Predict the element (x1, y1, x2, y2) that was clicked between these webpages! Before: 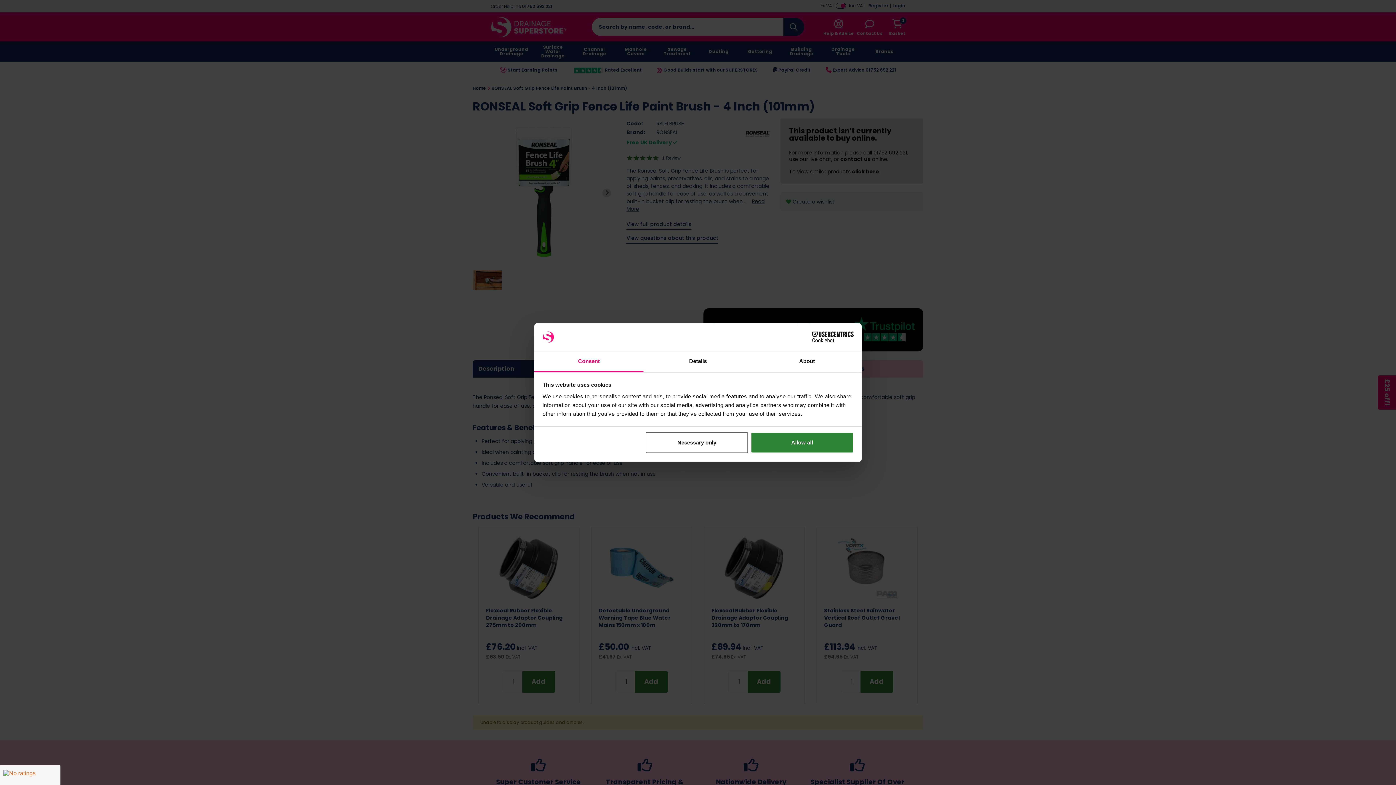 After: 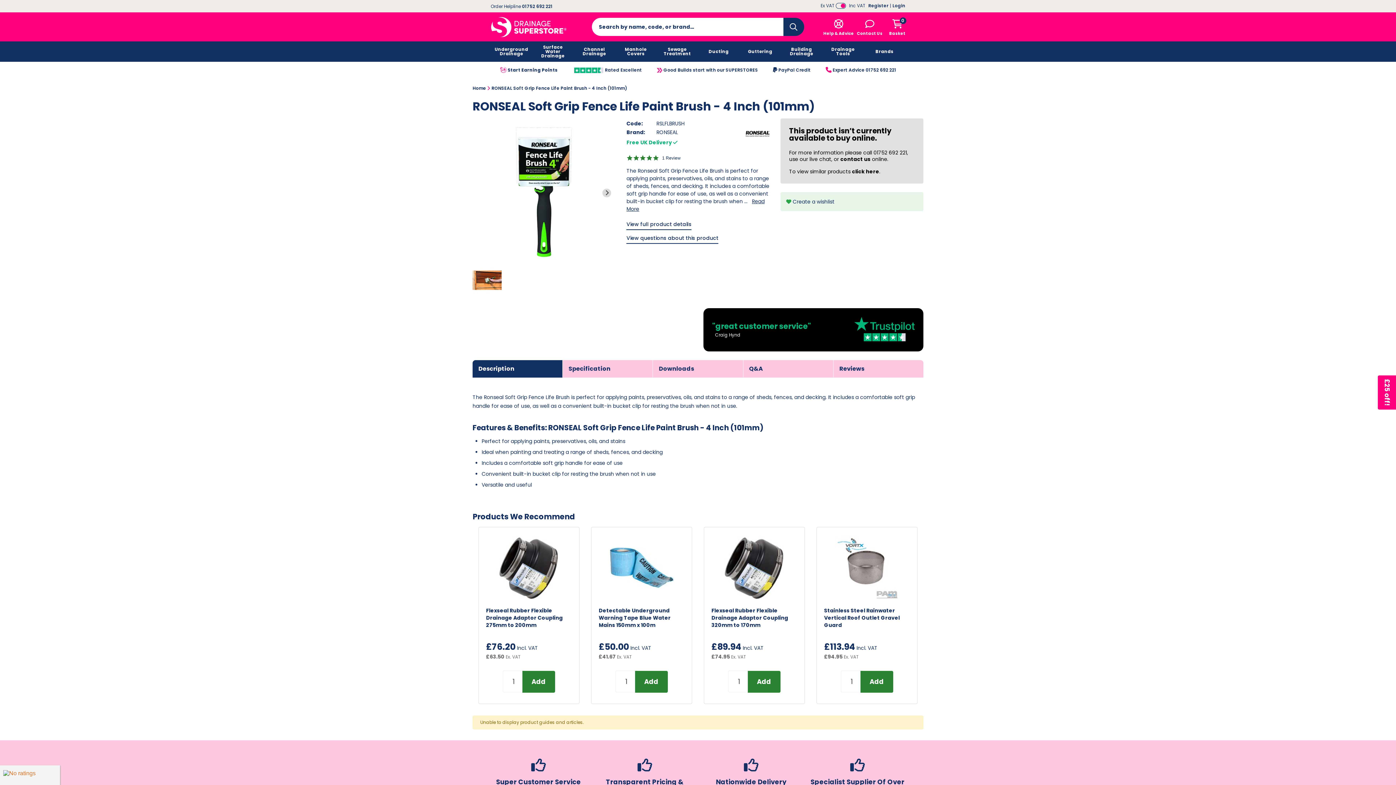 Action: label: Necessary only bbox: (645, 432, 748, 453)